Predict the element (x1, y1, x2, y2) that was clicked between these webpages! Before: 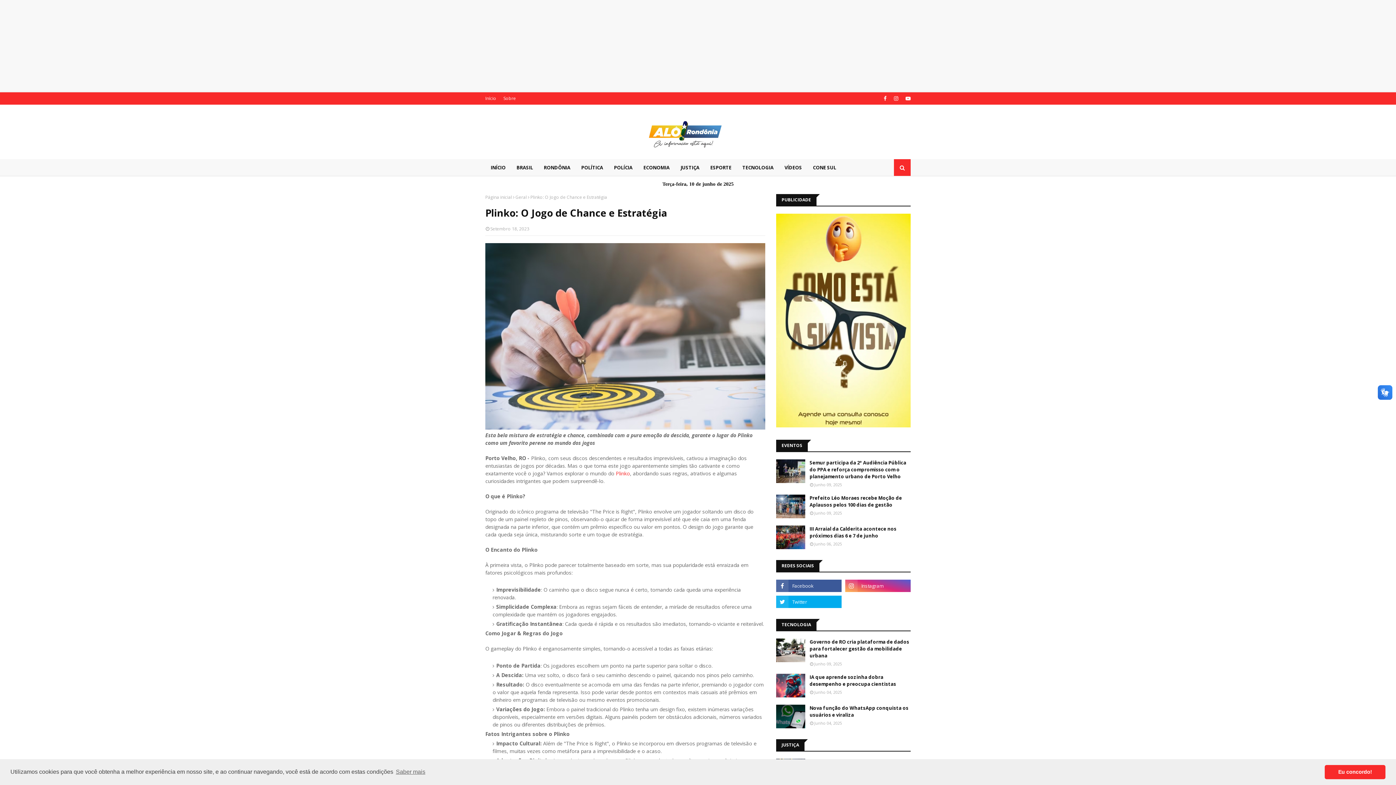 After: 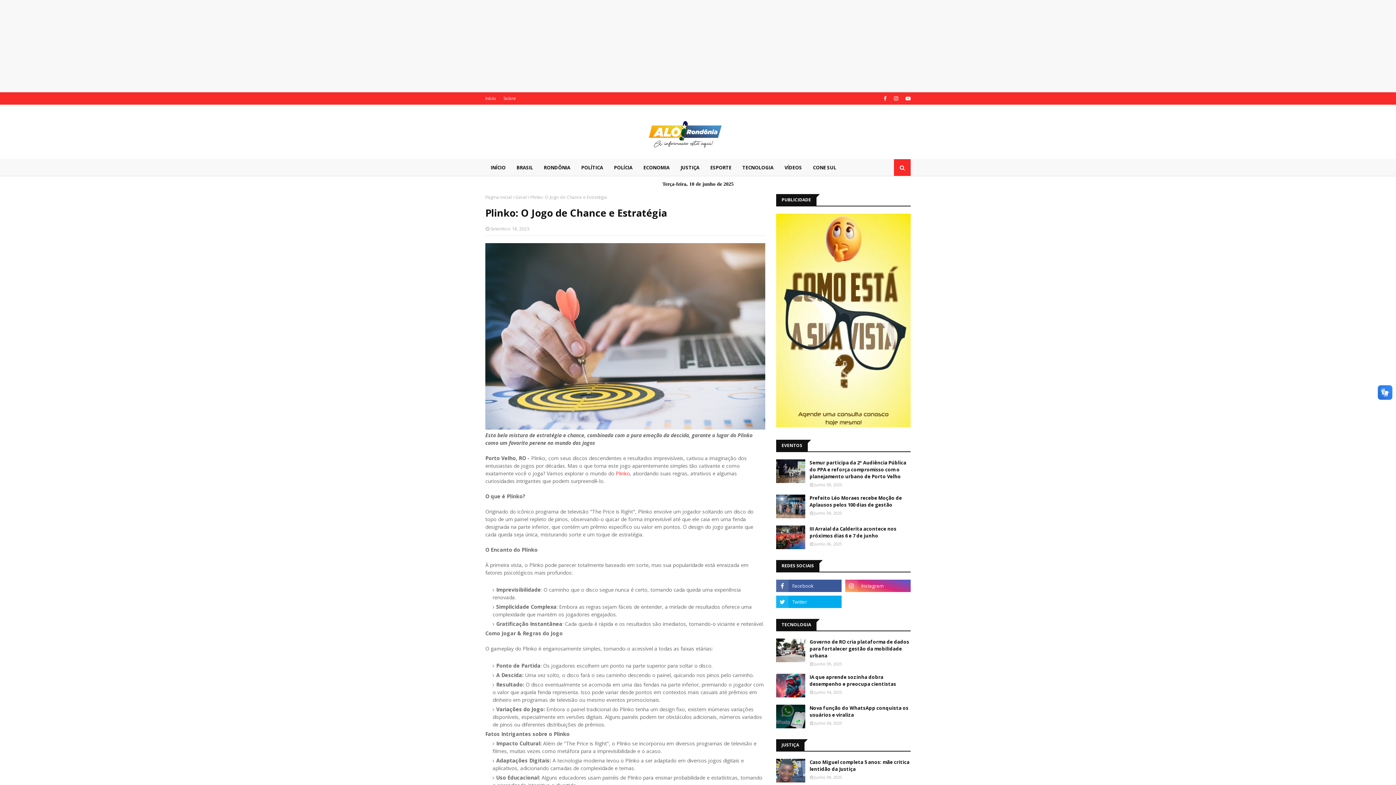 Action: label: dismiss cookie message bbox: (1325, 765, 1385, 779)